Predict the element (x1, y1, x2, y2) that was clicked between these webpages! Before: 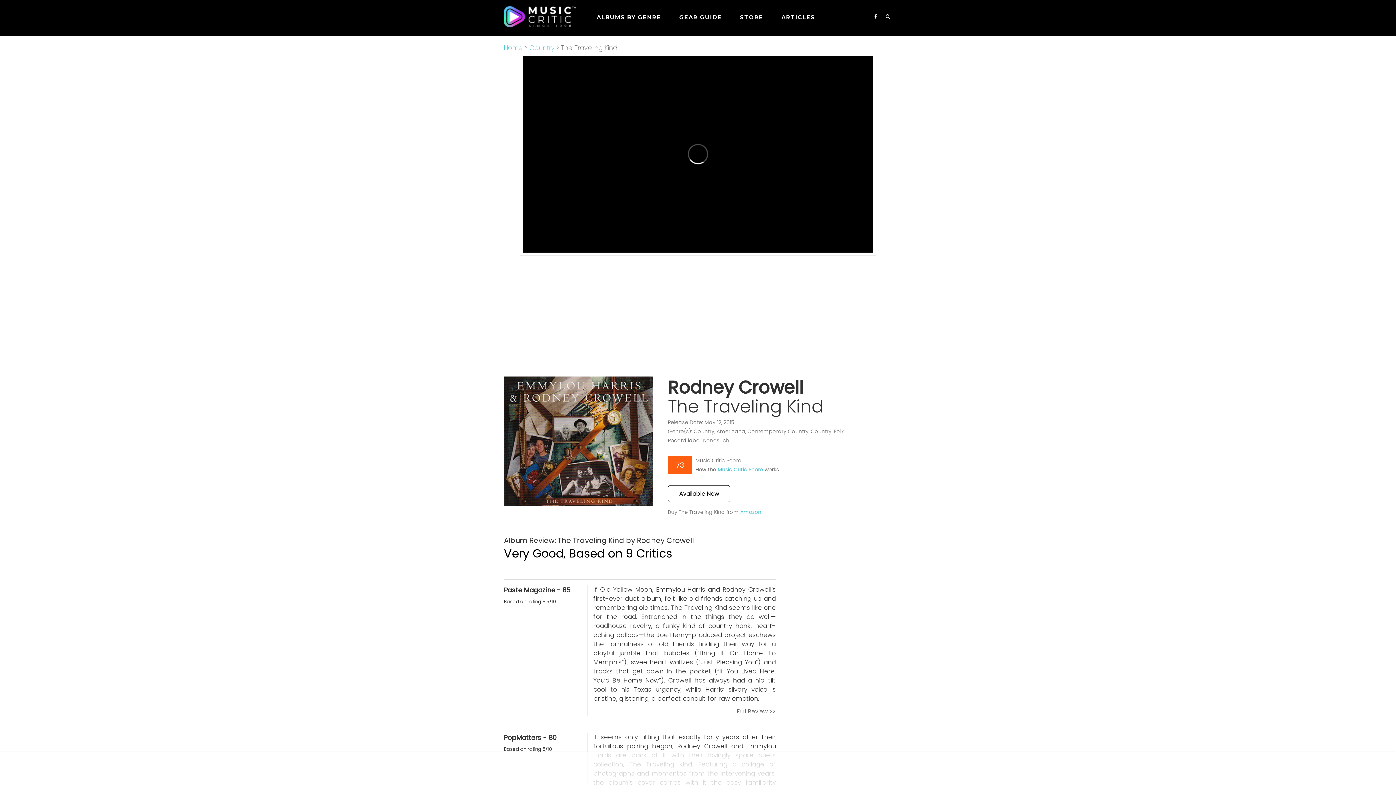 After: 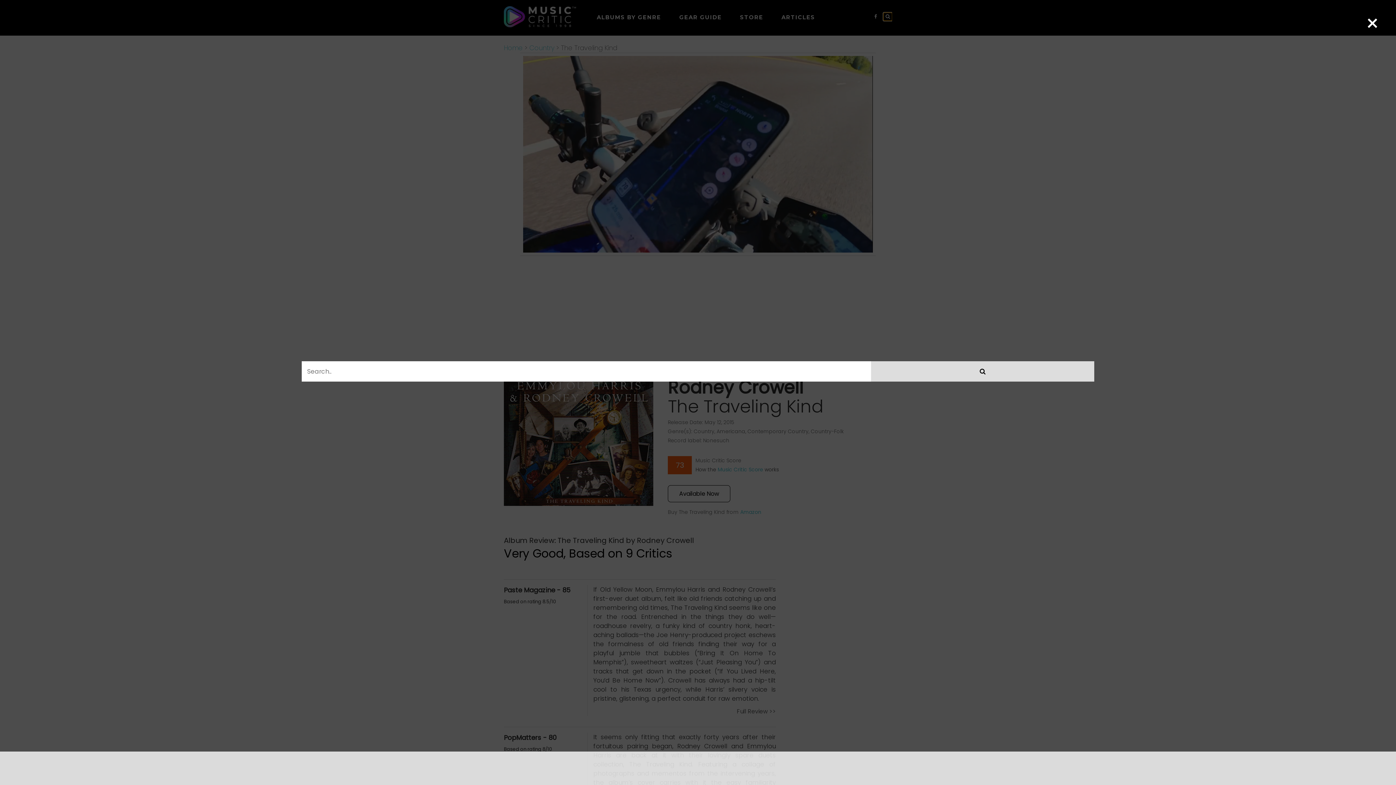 Action: bbox: (883, 12, 892, 20)